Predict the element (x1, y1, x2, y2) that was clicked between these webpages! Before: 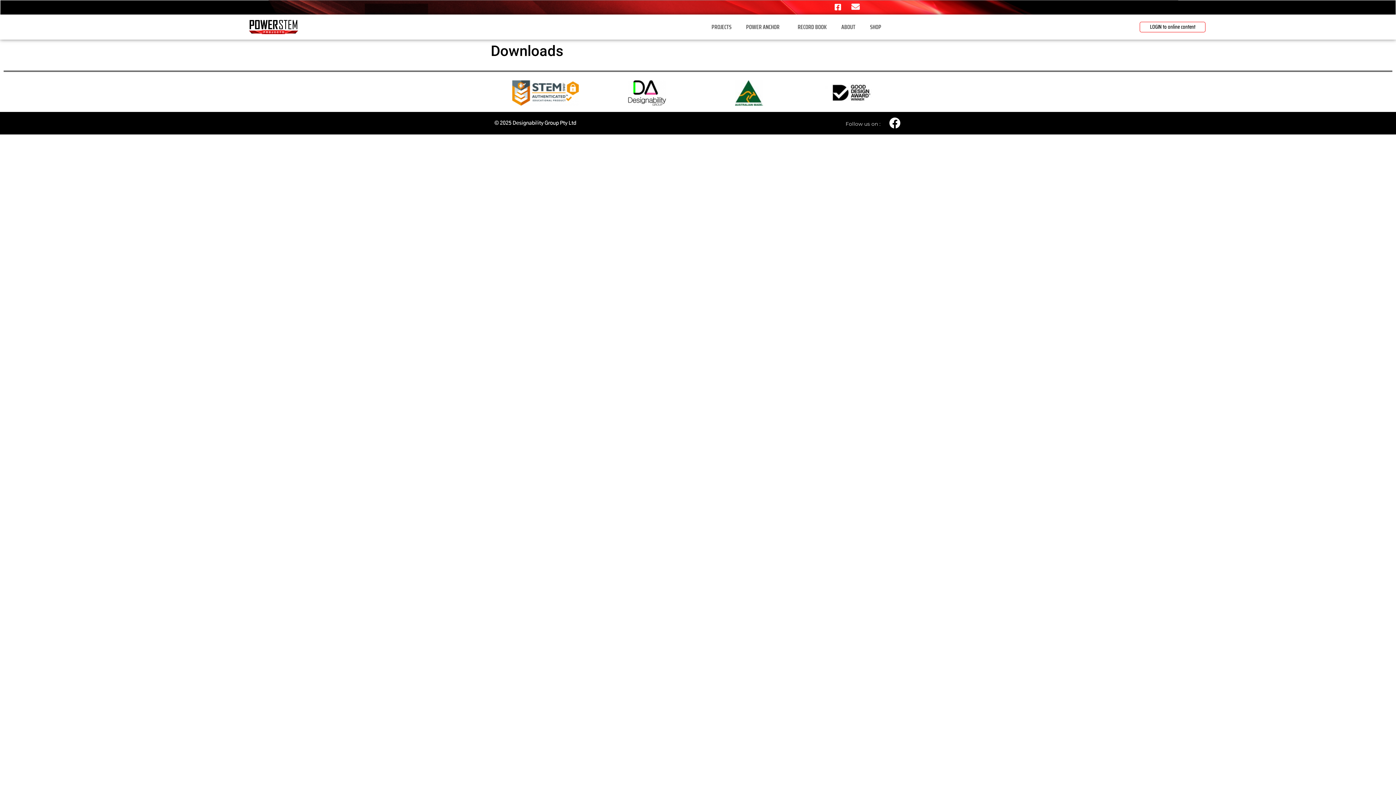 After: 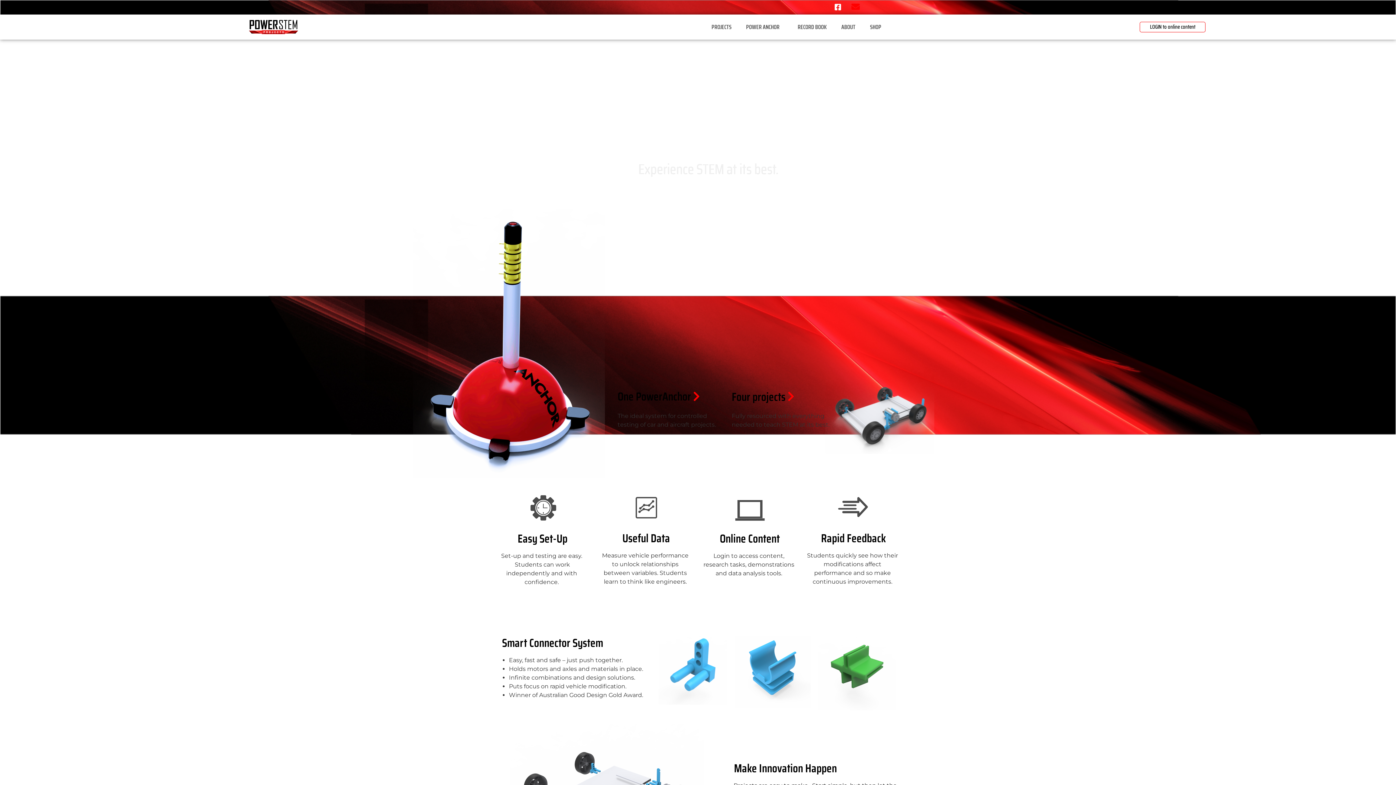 Action: bbox: (249, 19, 298, 34)